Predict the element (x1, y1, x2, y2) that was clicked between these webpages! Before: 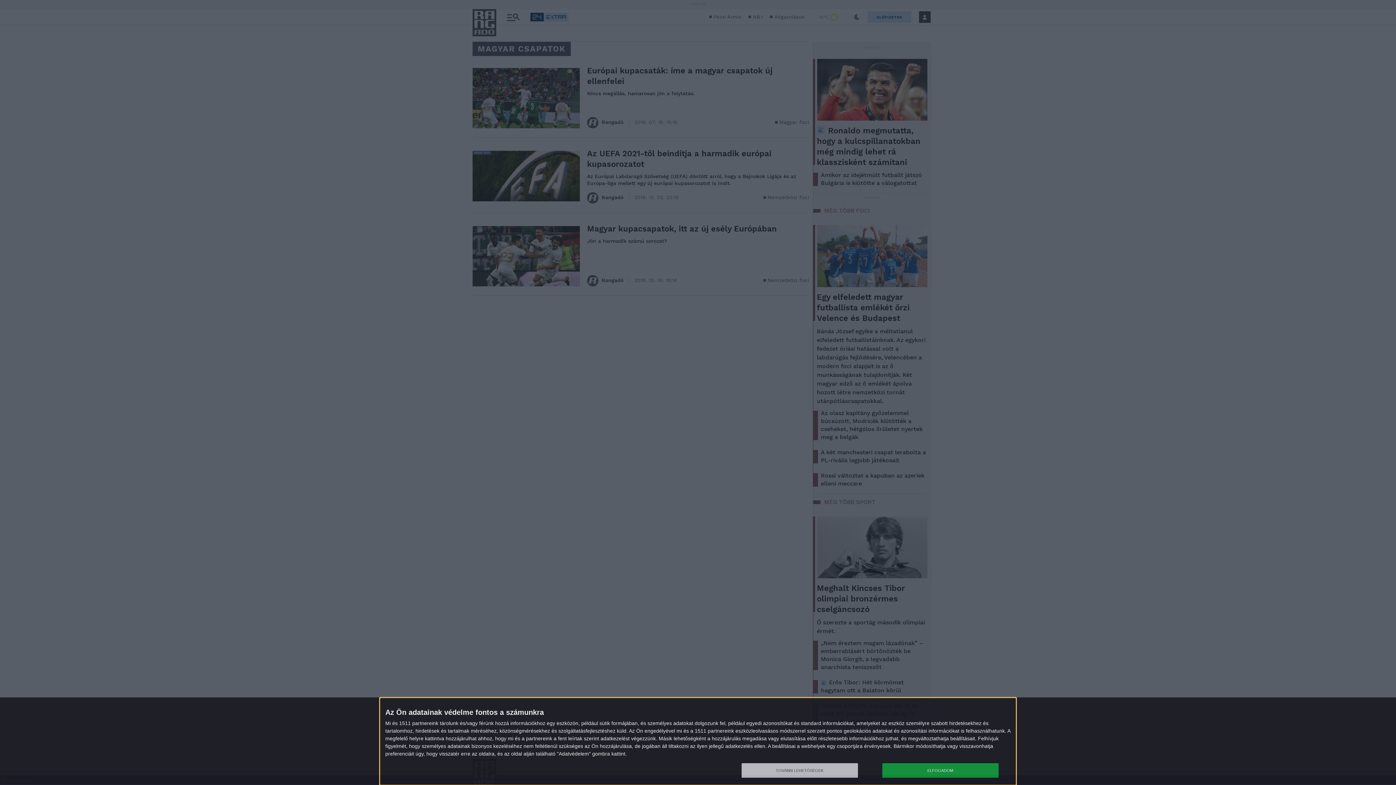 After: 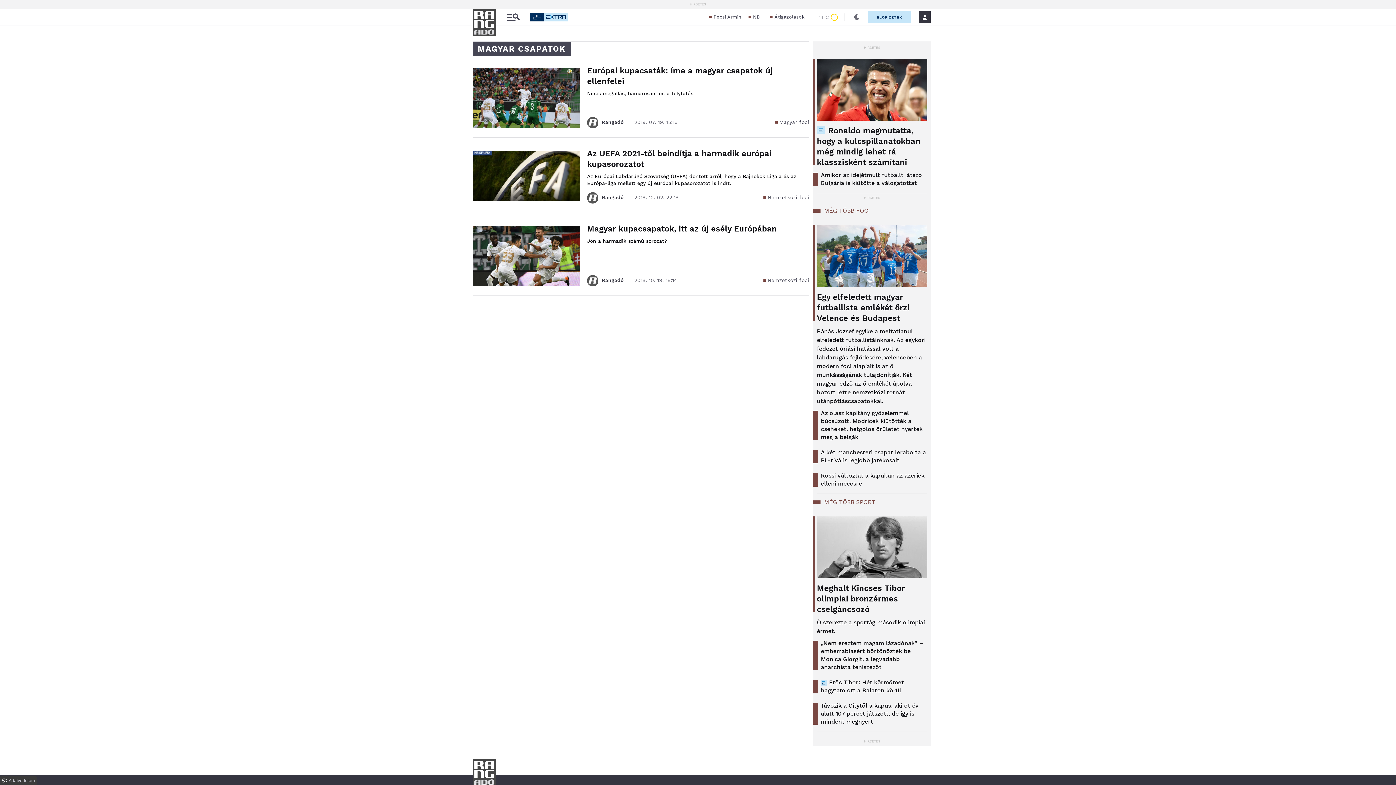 Action: label: ELFOGADOM bbox: (882, 763, 998, 778)